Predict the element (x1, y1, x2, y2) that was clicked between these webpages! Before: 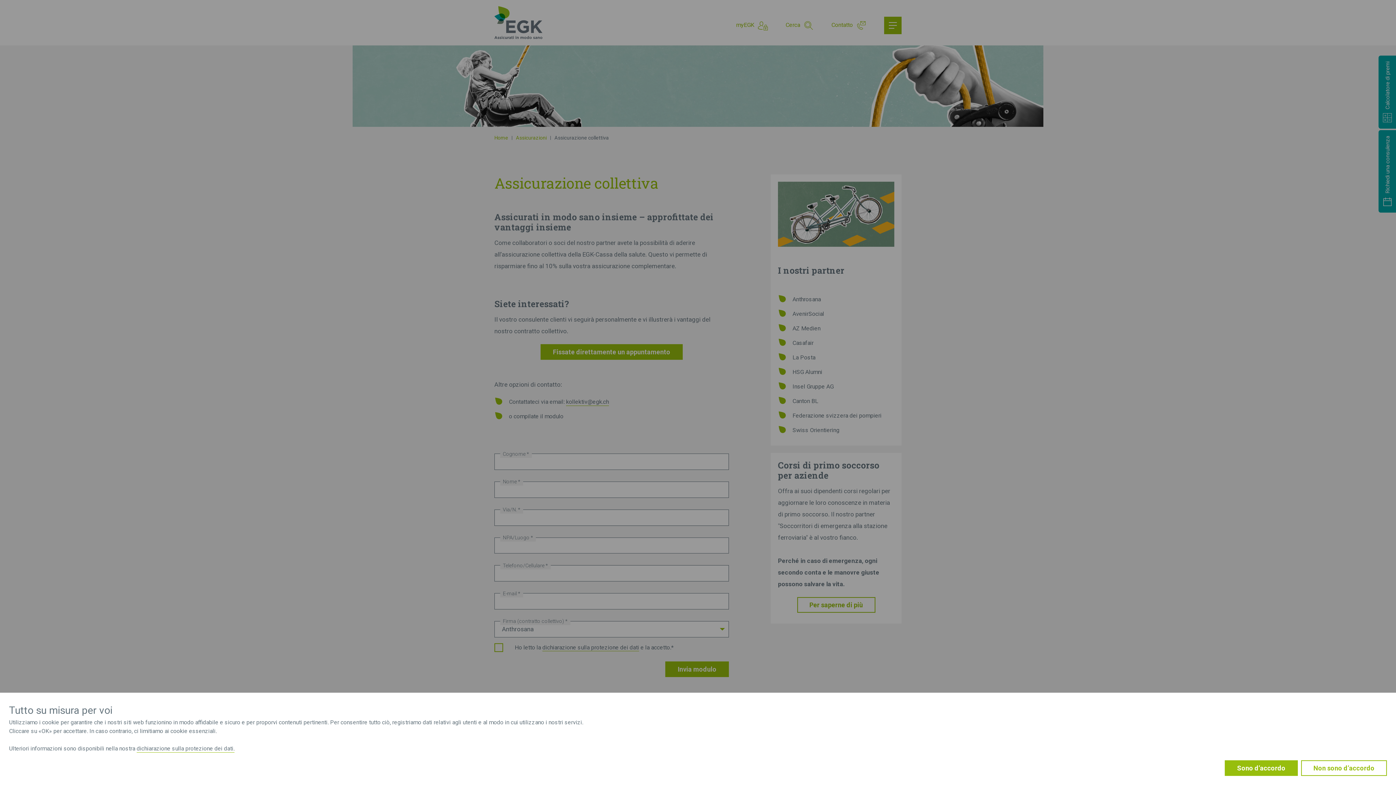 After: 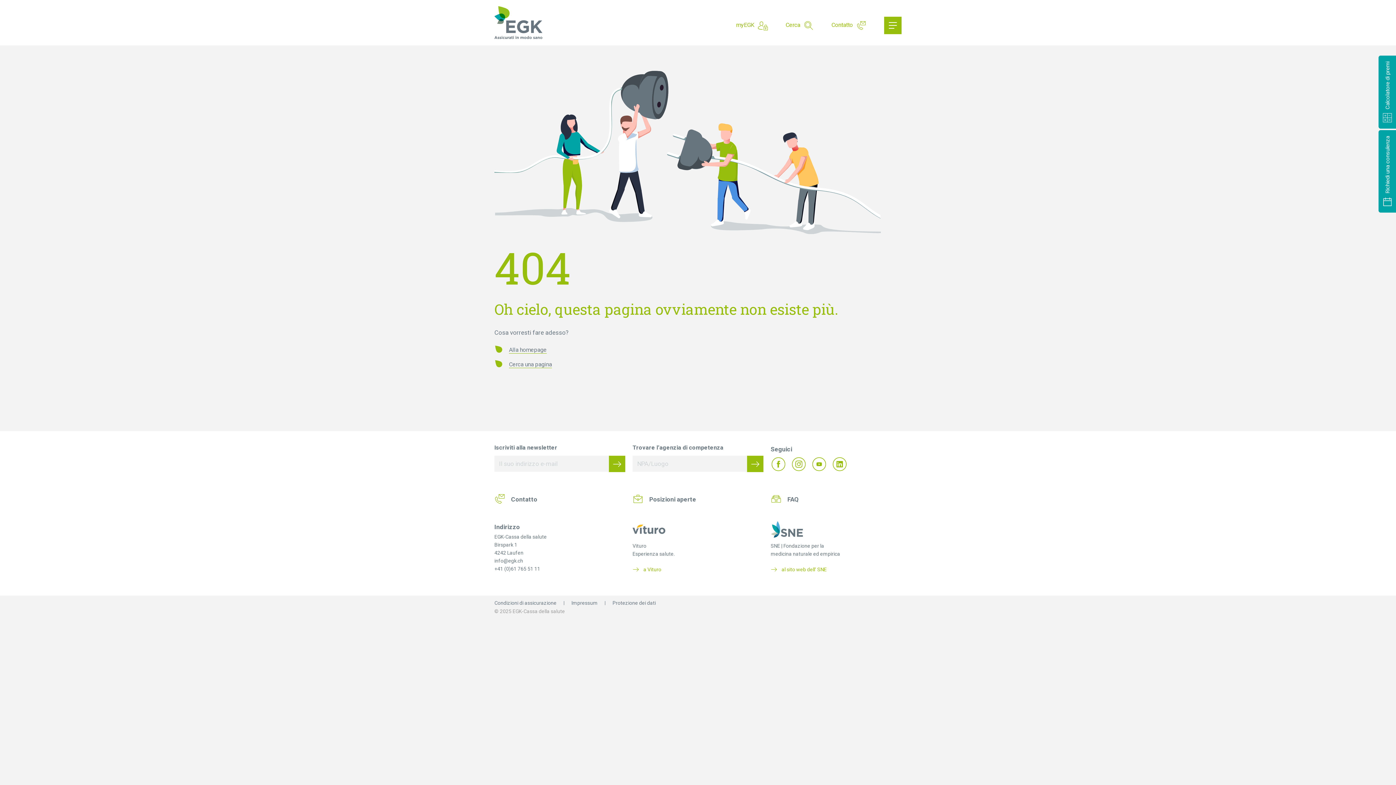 Action: label: dichiarazione sulla protezione dei dati. bbox: (136, 745, 234, 752)